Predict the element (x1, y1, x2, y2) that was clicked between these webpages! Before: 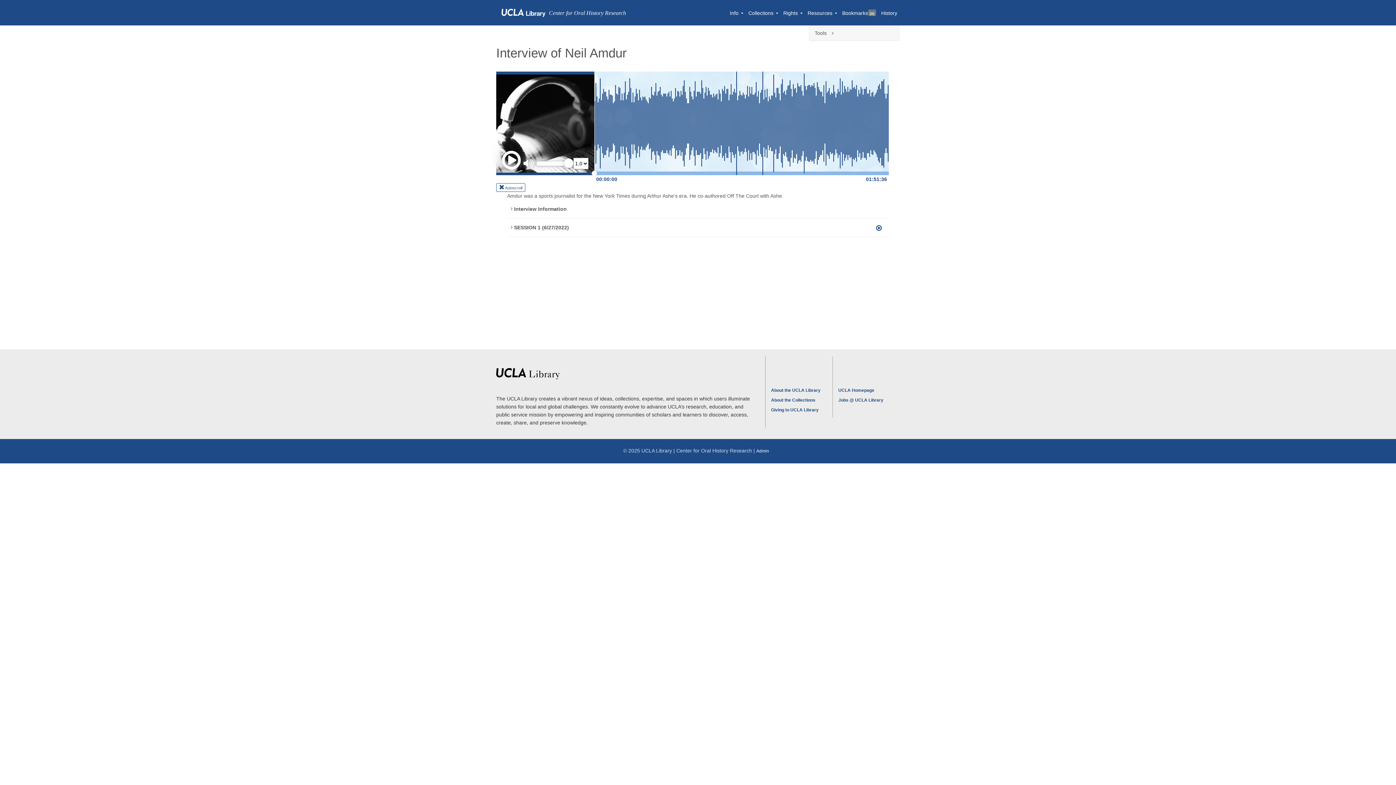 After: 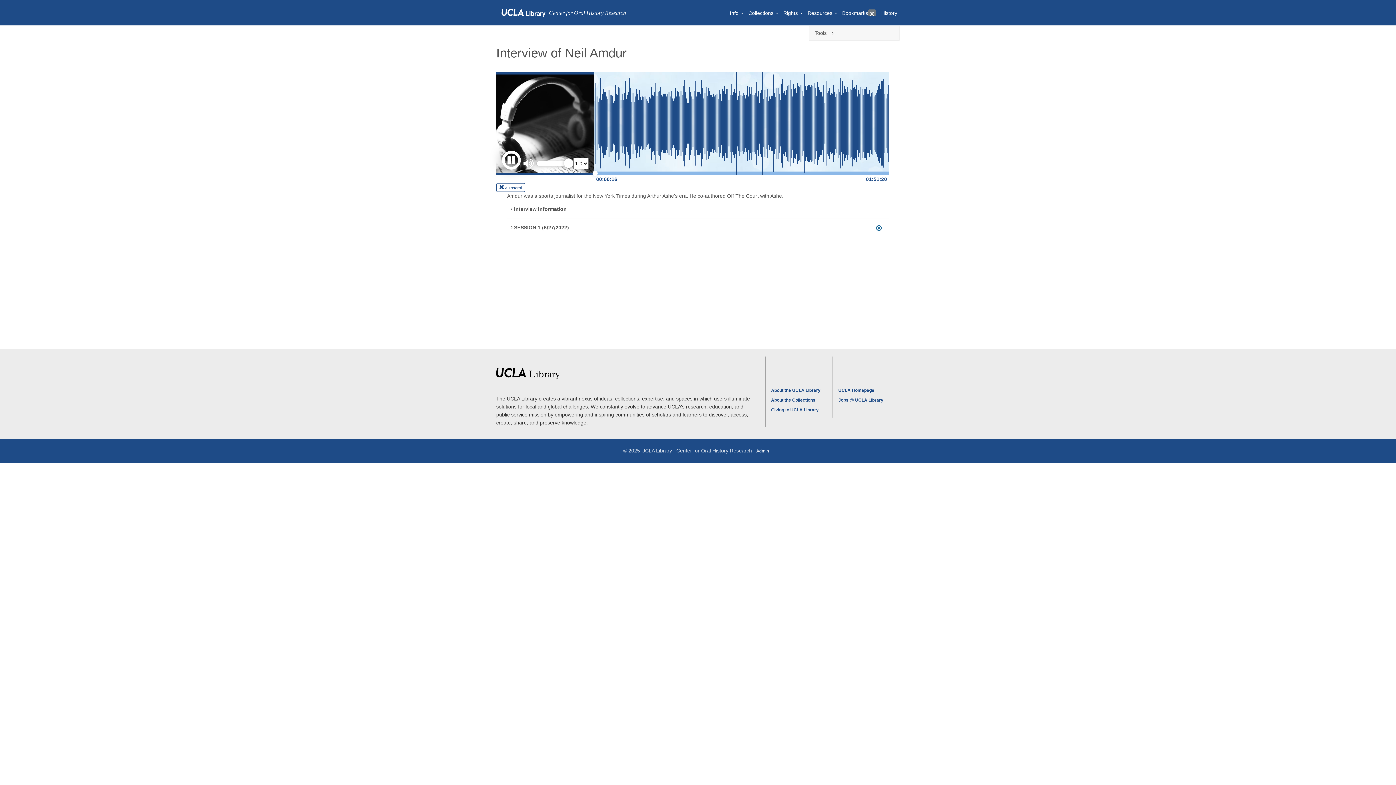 Action: bbox: (876, 225, 889, 232)